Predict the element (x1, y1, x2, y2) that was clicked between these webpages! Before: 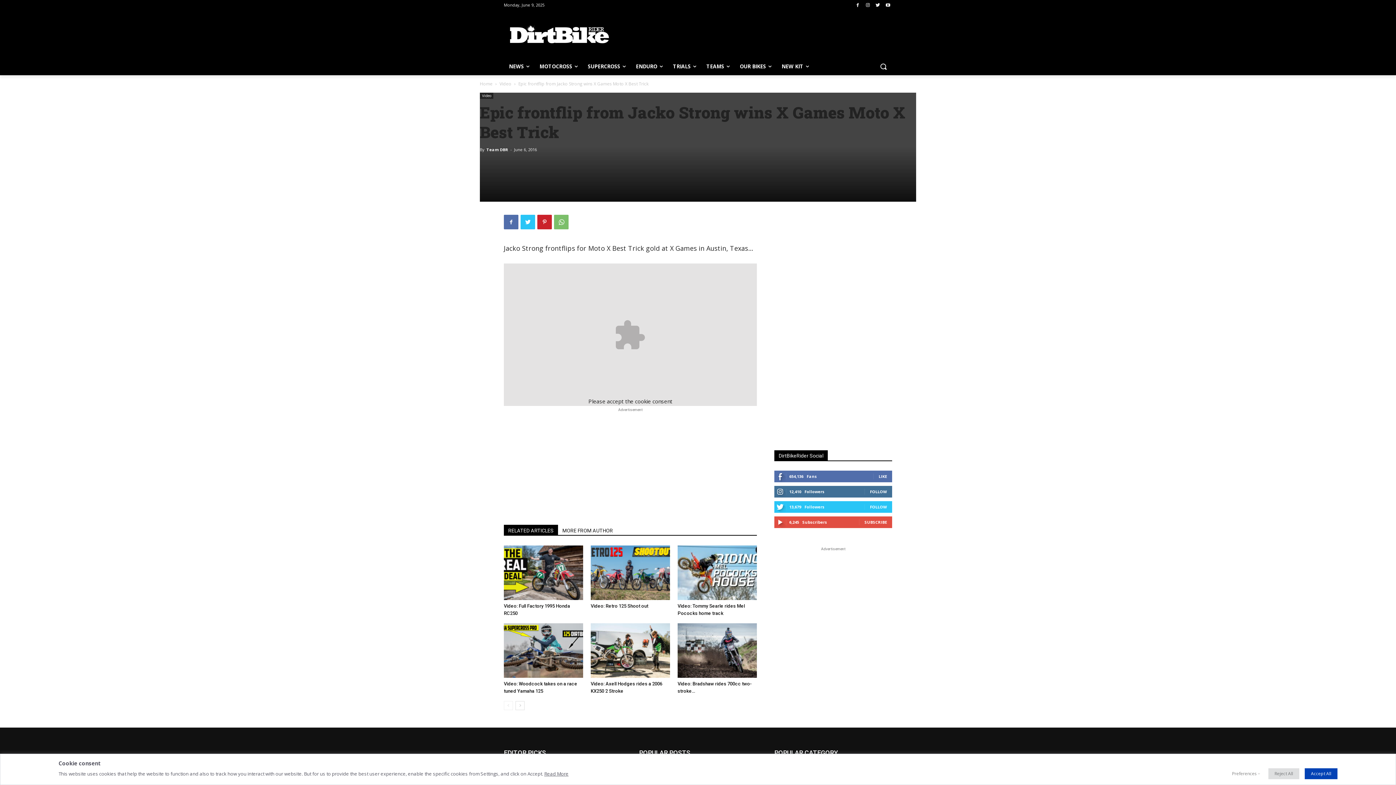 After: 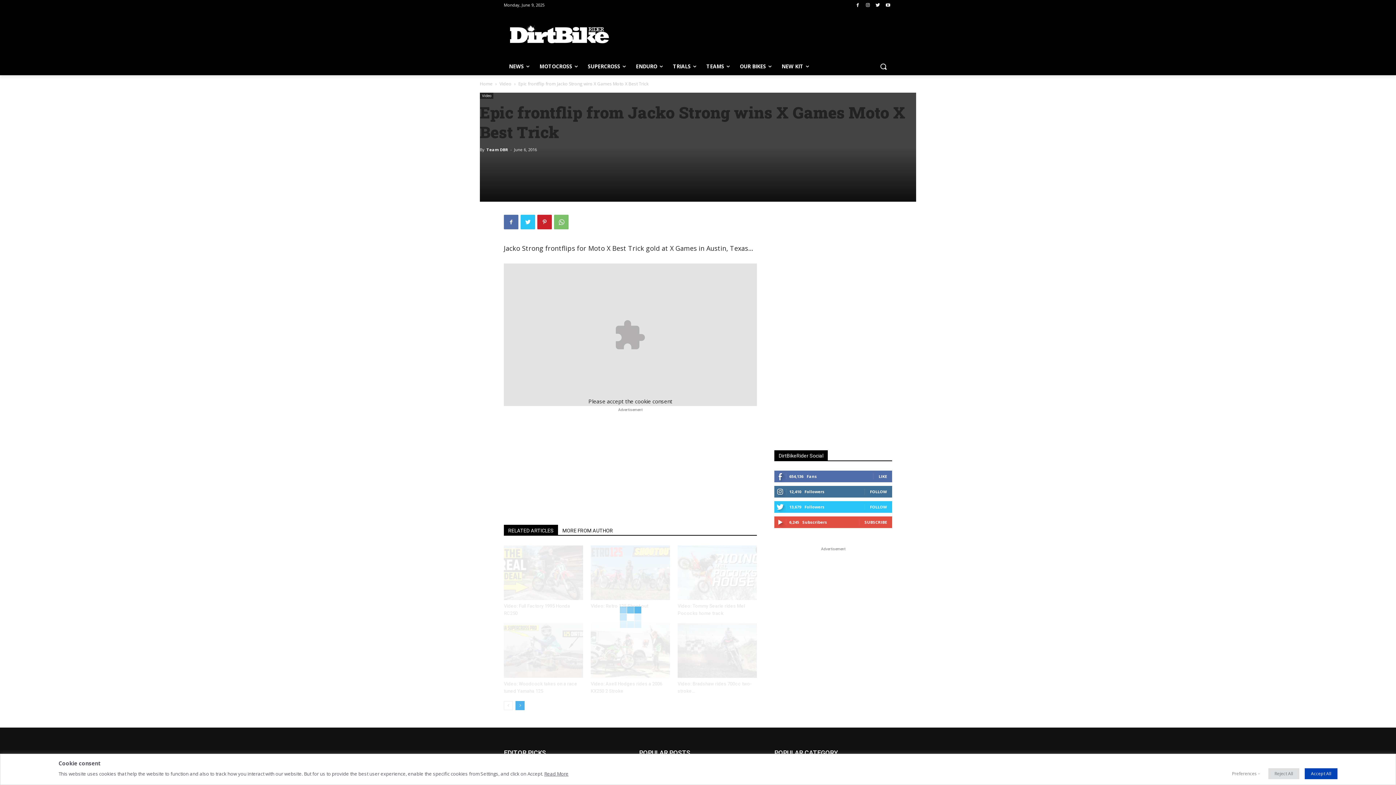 Action: bbox: (515, 701, 524, 710) label: next-page